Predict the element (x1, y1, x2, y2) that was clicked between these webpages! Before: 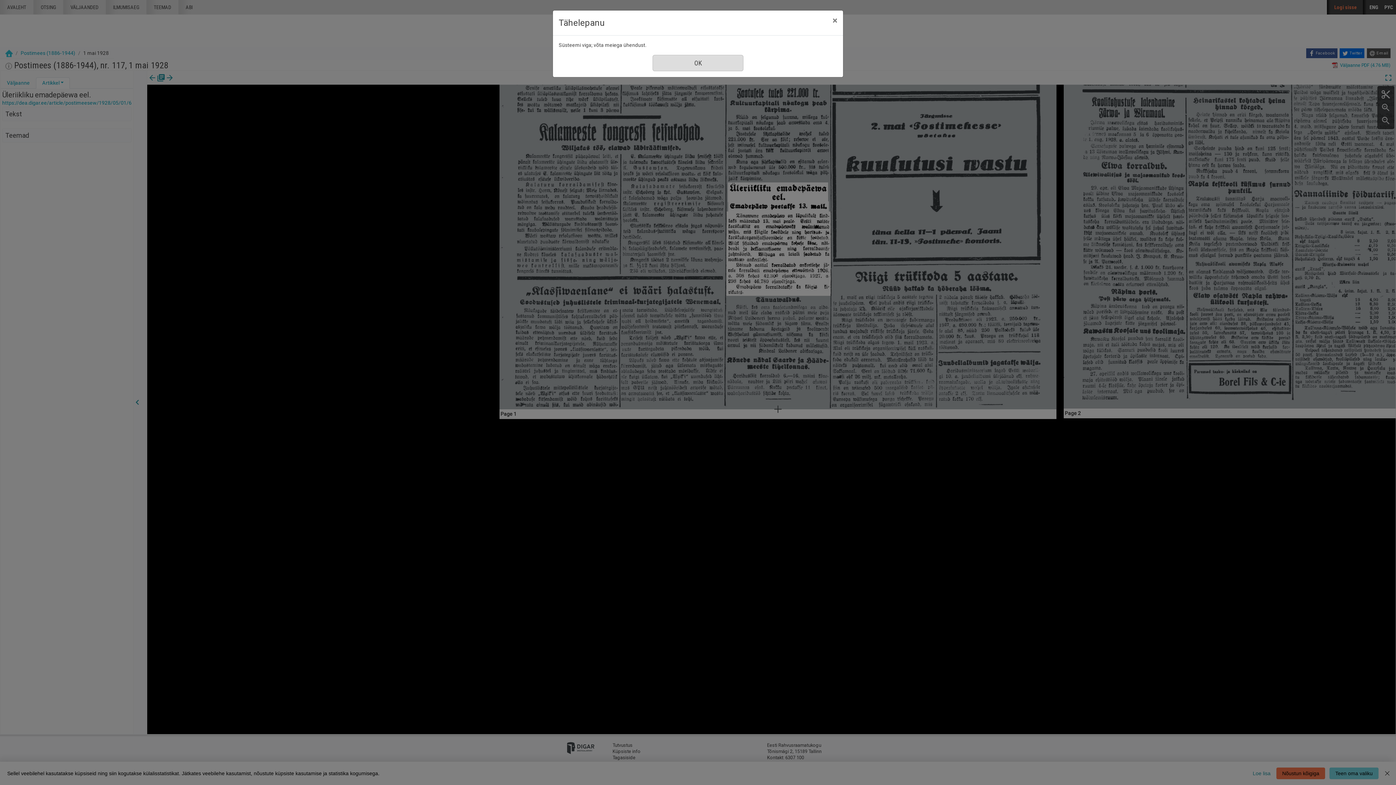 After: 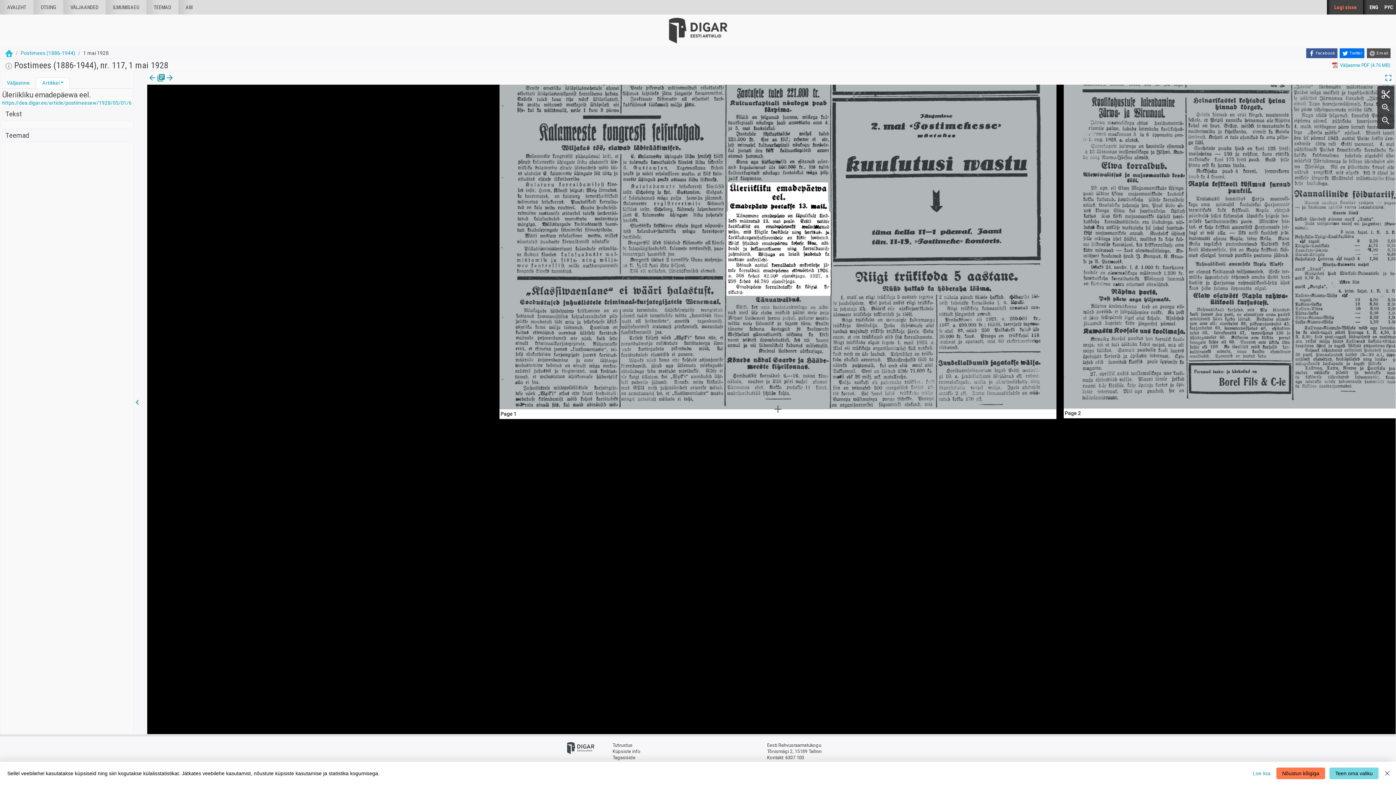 Action: bbox: (826, 10, 843, 30) label: Sule